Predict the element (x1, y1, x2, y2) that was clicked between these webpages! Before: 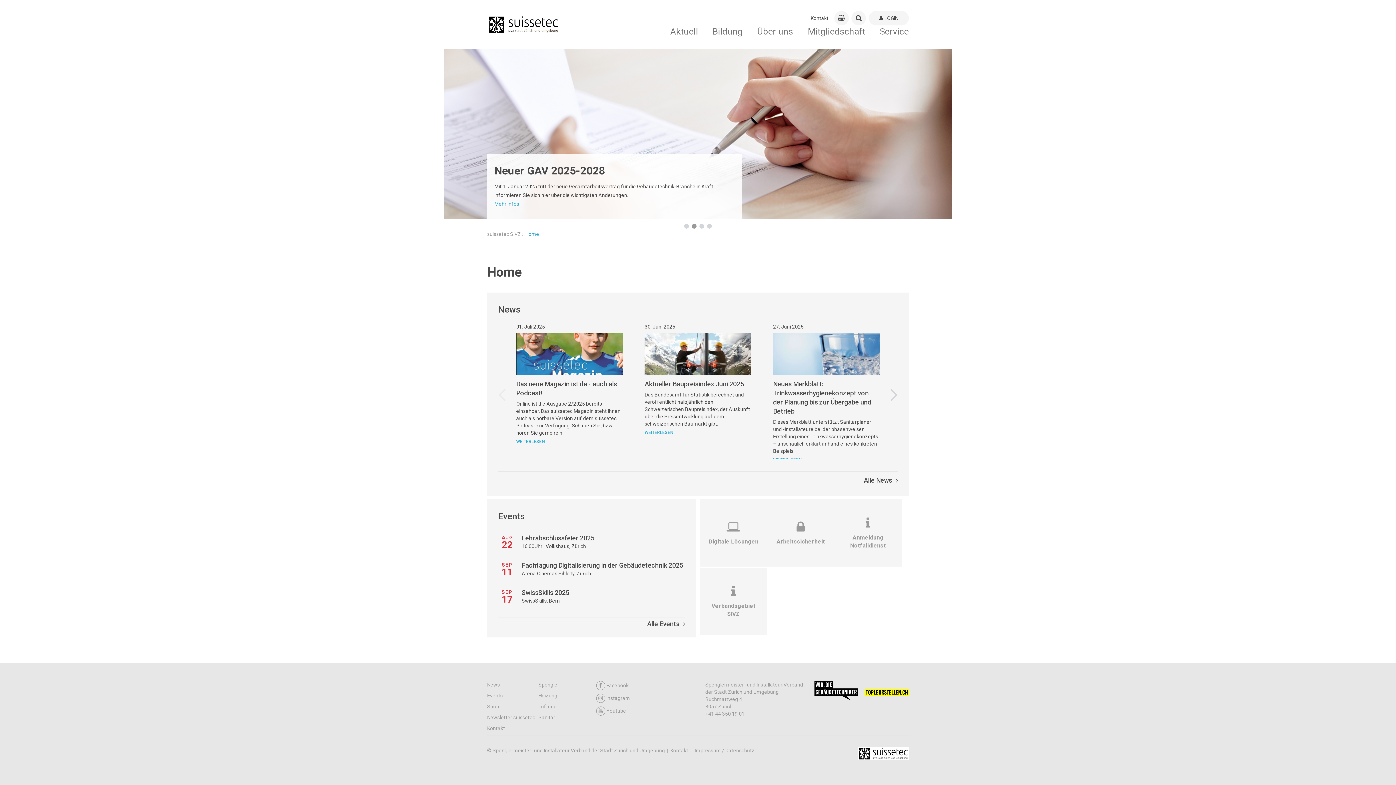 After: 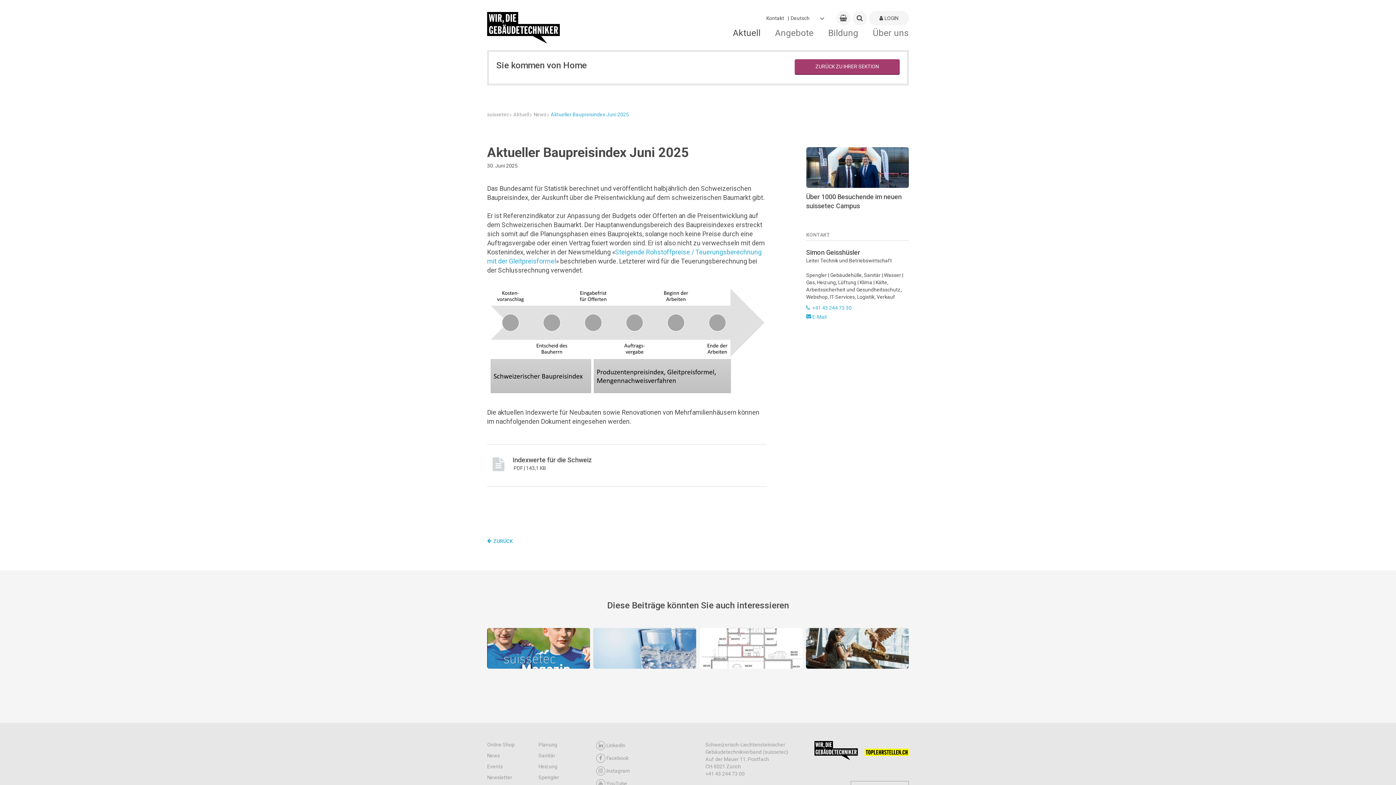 Action: label: 30. Juni 2025
Aktueller Baupreisindex Juni 2025

Das Bundesamt für Statistik berechnet und veröffentlicht halbjährlich den Schweizerischen Baupreisindex, der Auskunft über die Preisentwicklung auf dem schweizerischen Baumarkt gibt.

WEITERLESEN bbox: (644, 323, 751, 435)